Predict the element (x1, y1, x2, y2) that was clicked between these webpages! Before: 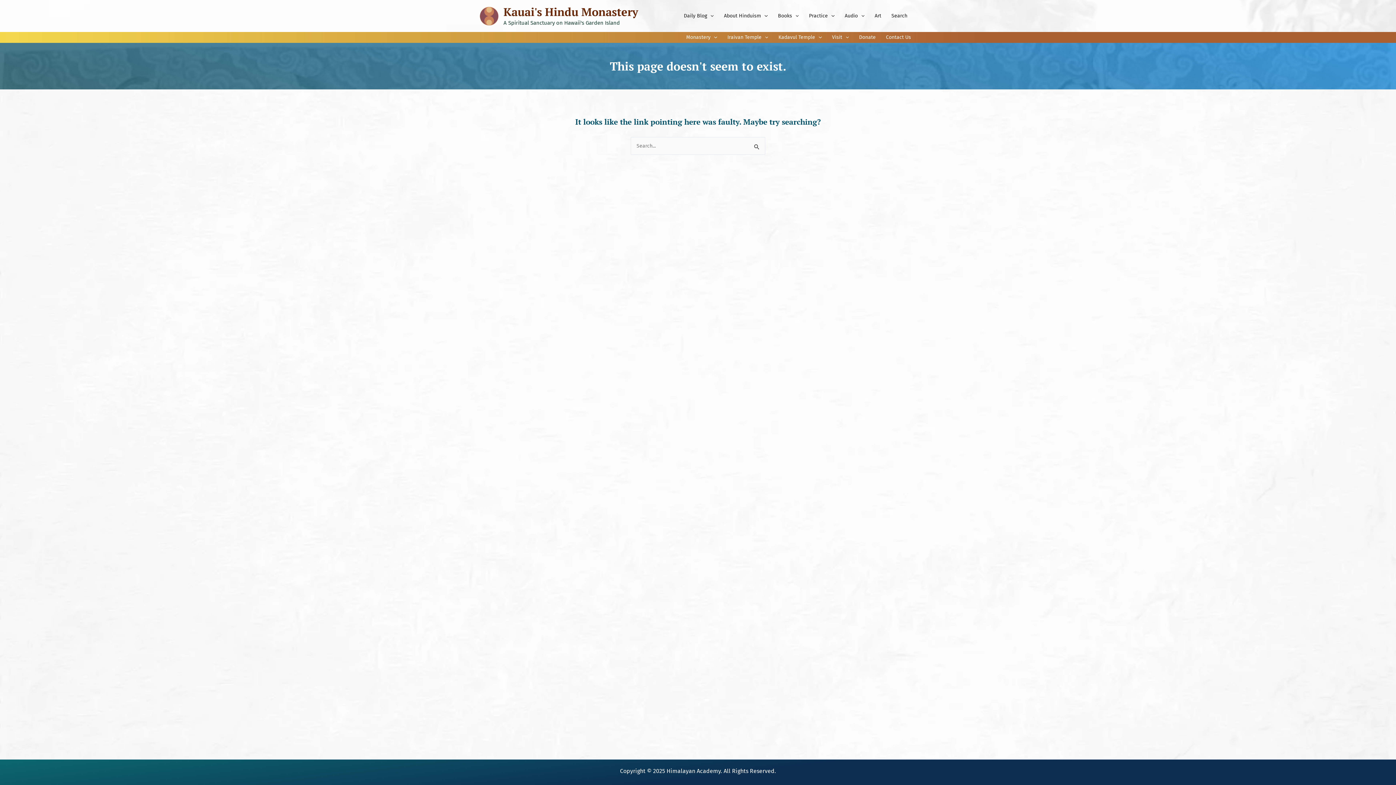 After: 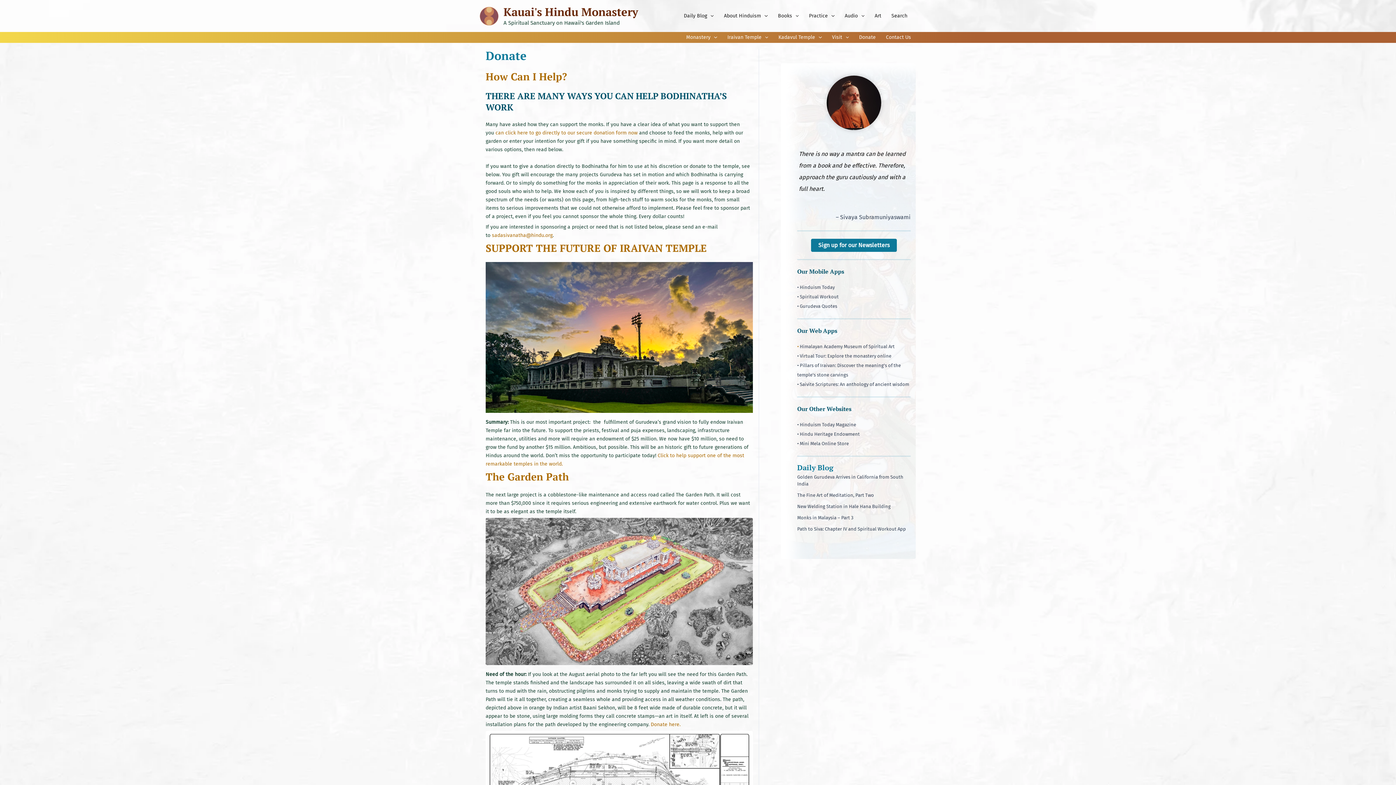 Action: bbox: (854, 32, 881, 42) label: Donate